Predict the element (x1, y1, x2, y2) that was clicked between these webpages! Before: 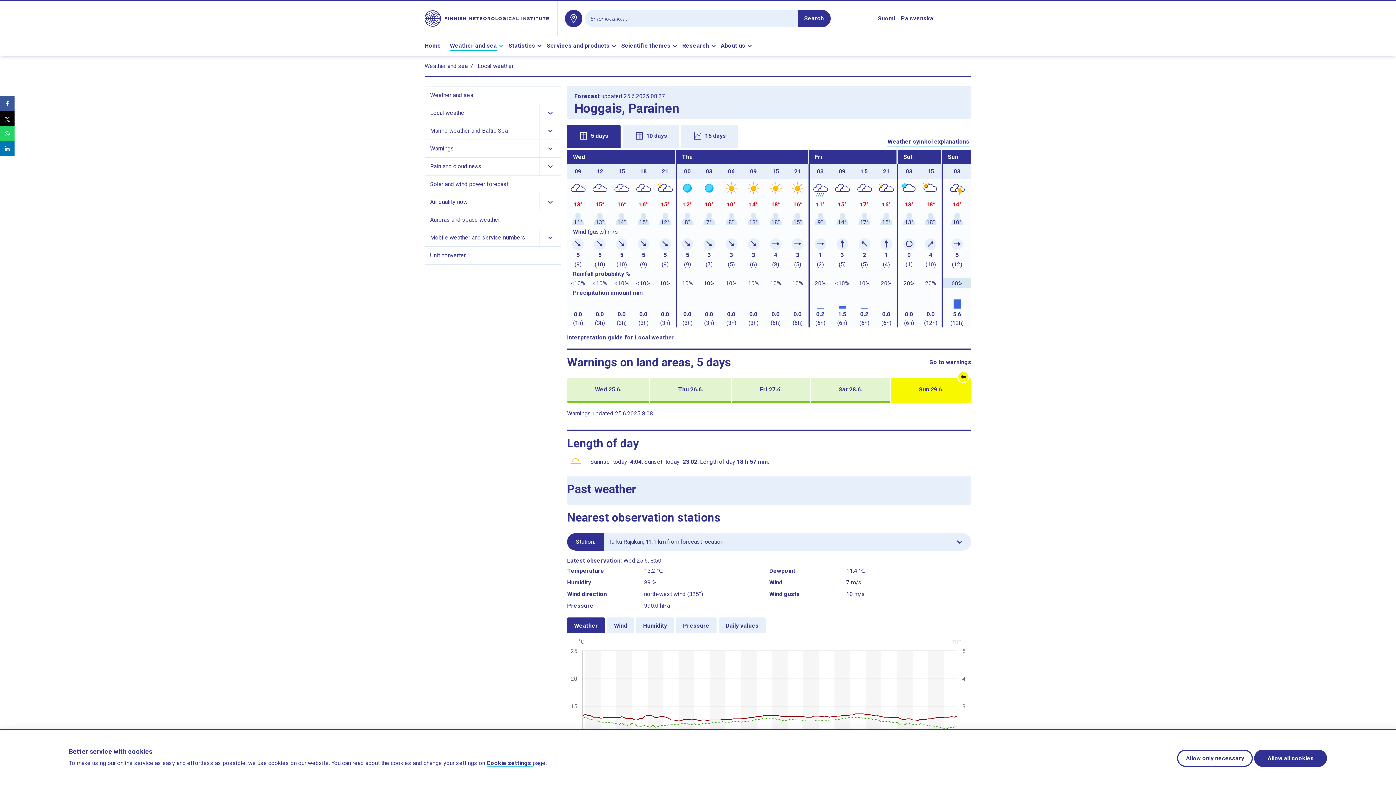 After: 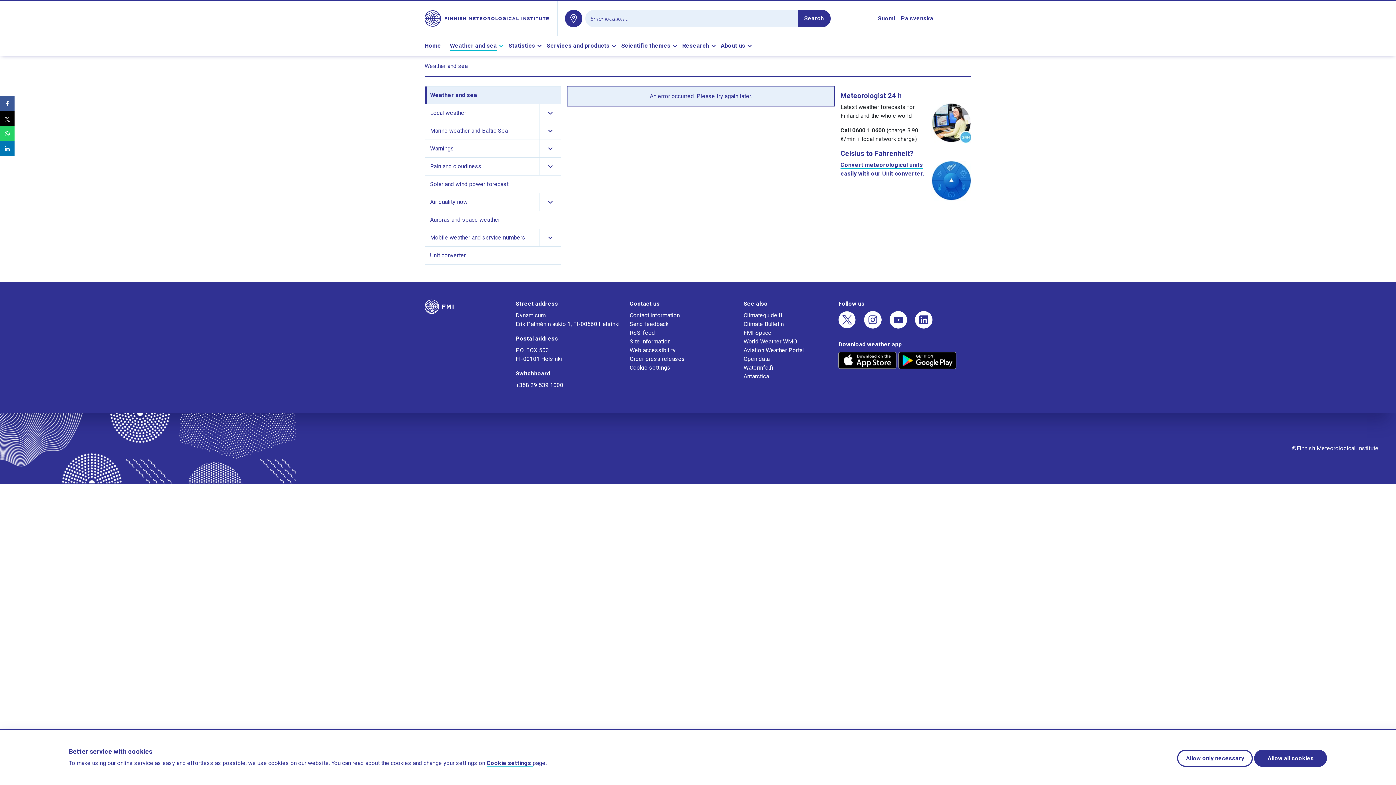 Action: bbox: (427, 86, 561, 104) label: Weather and sea